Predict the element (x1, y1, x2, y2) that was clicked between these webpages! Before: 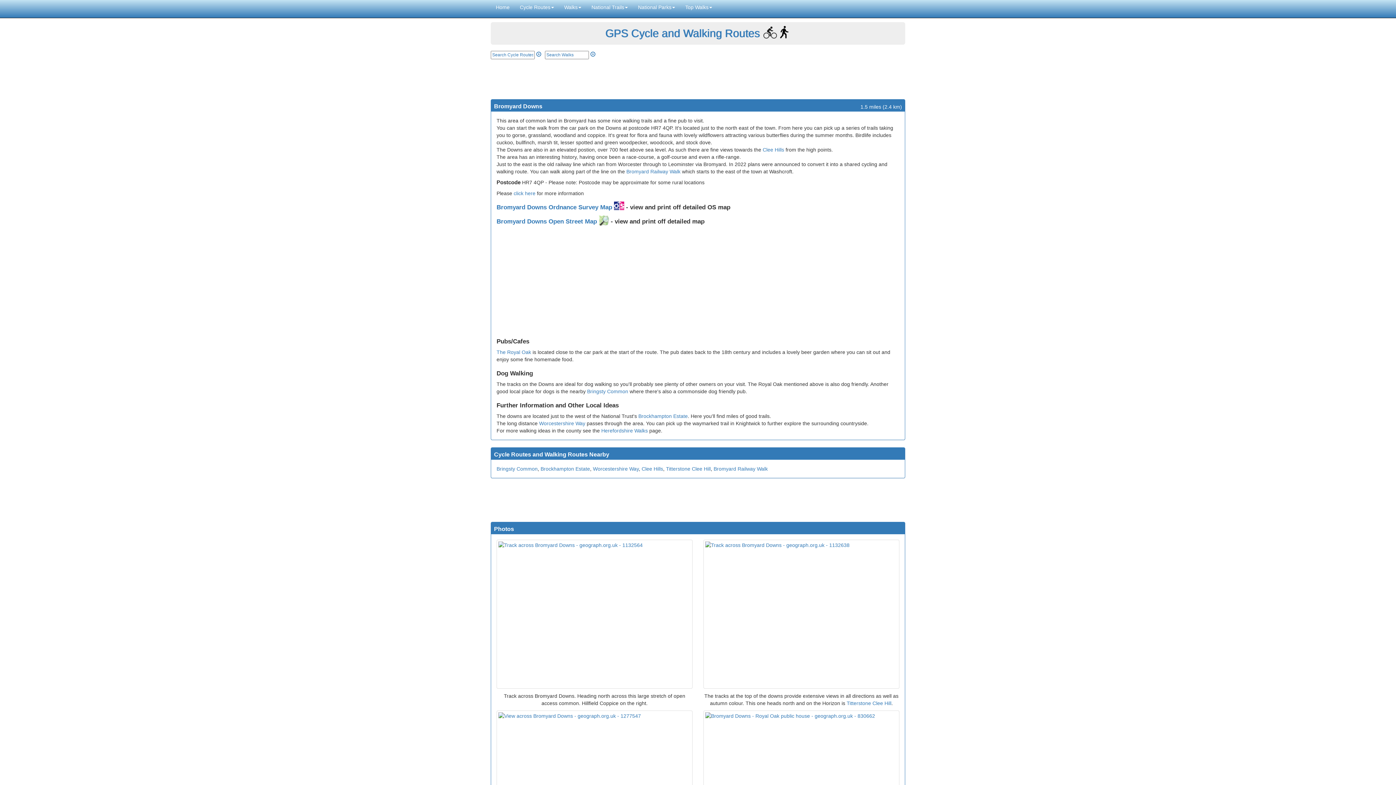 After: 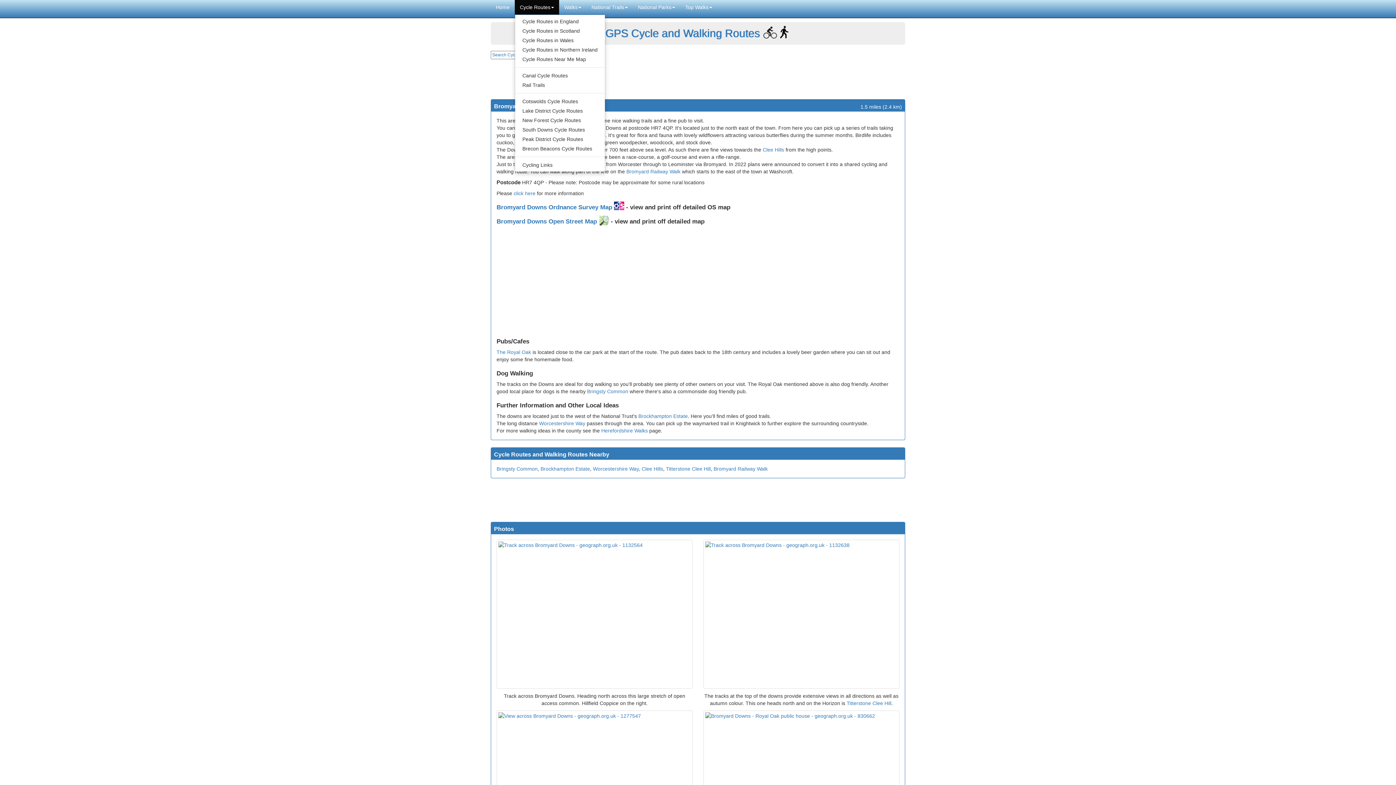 Action: label: Cycle Routes bbox: (514, 0, 559, 14)